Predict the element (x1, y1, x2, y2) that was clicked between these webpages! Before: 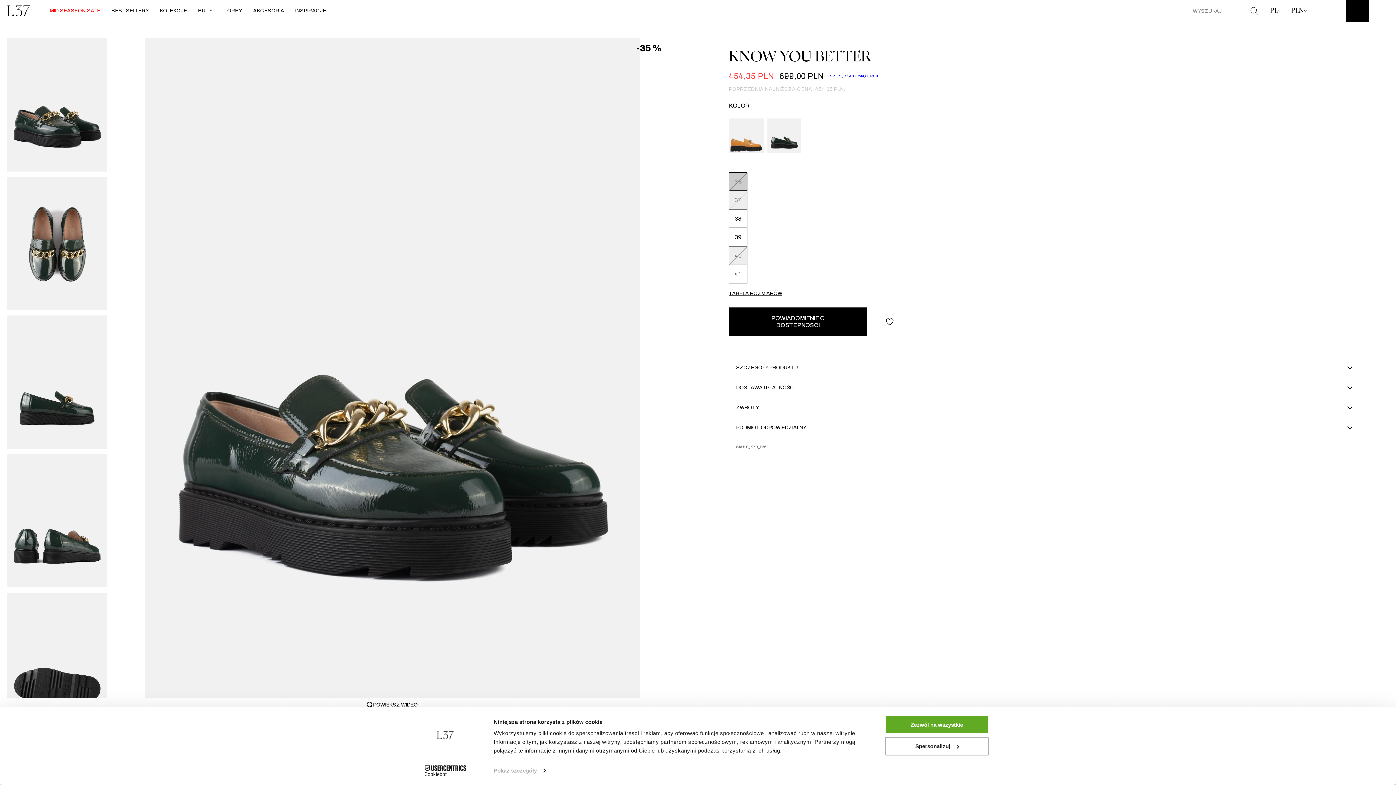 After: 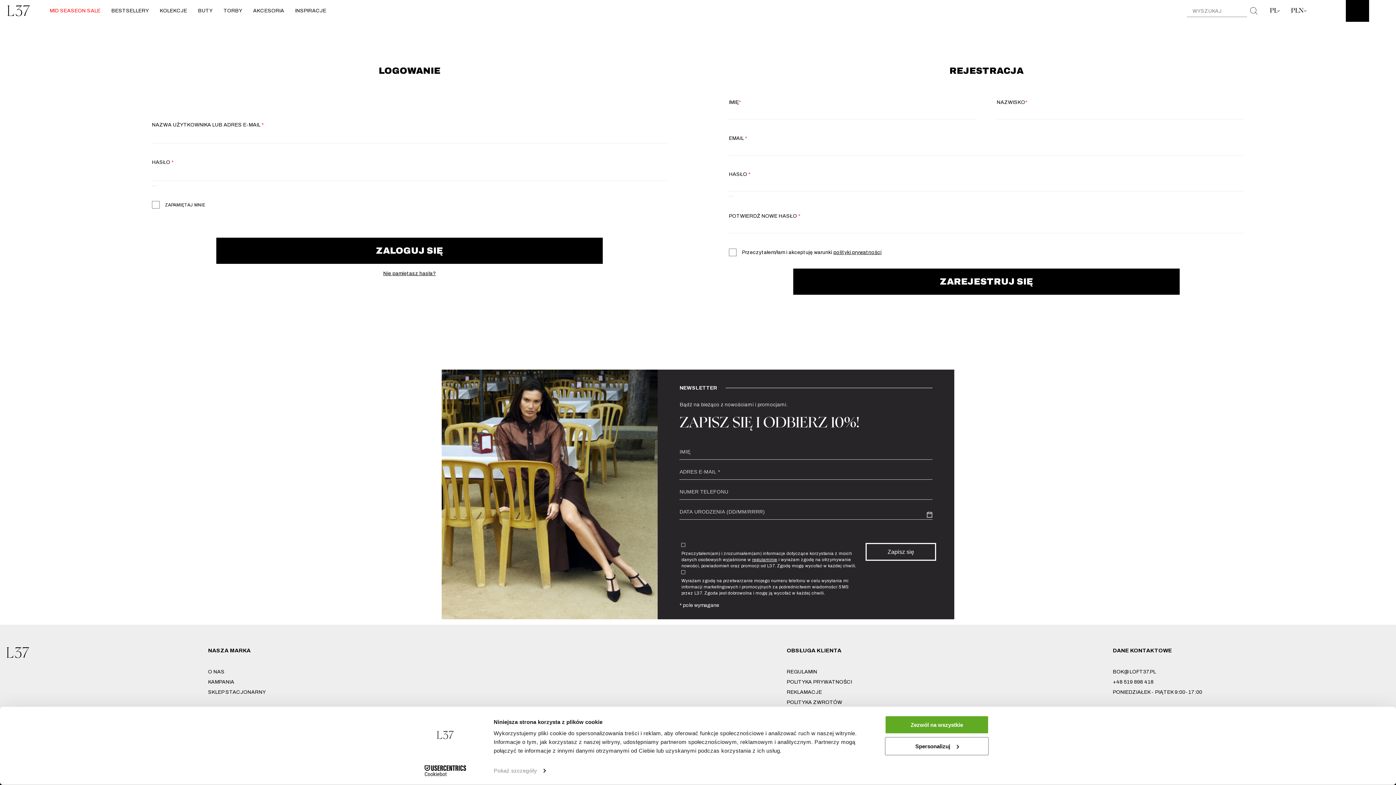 Action: bbox: (1374, 0, 1385, 21)